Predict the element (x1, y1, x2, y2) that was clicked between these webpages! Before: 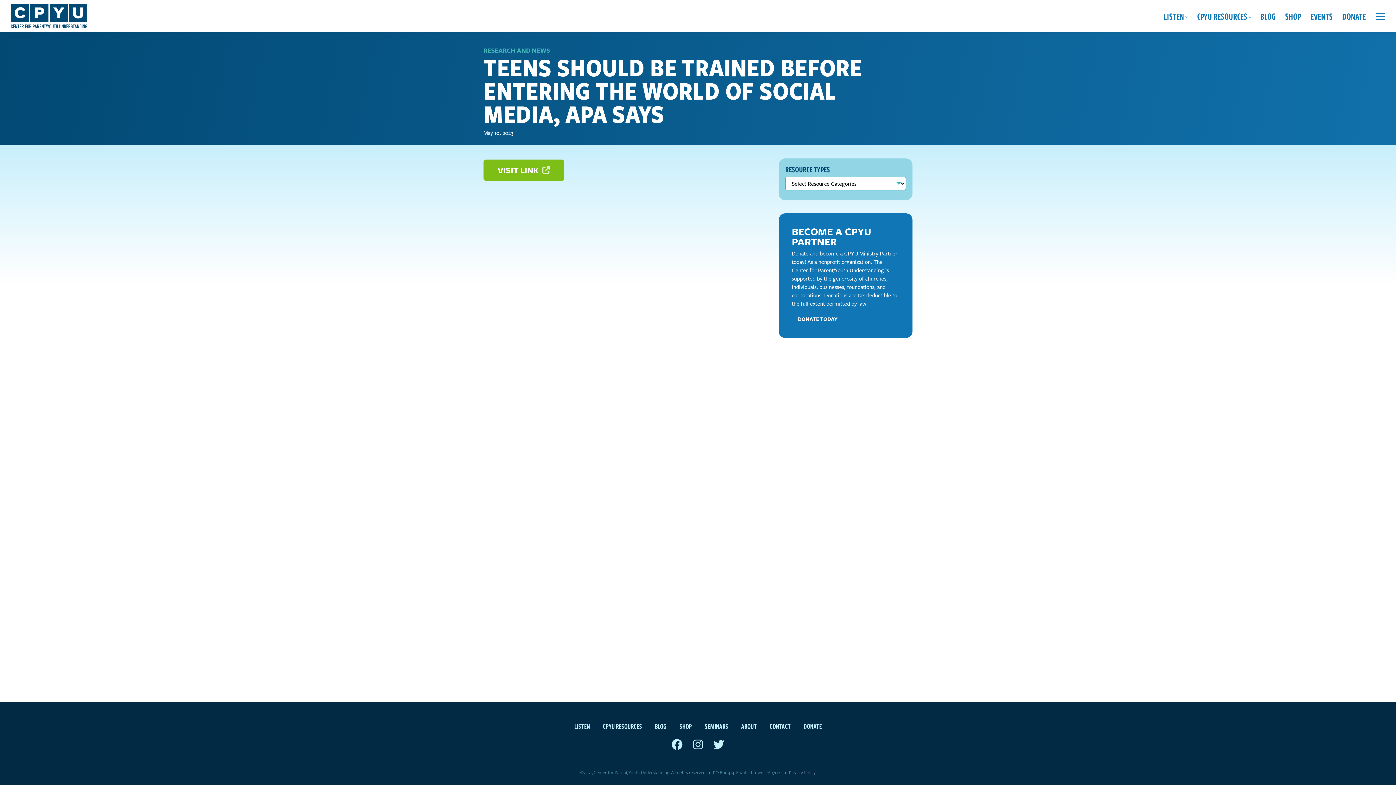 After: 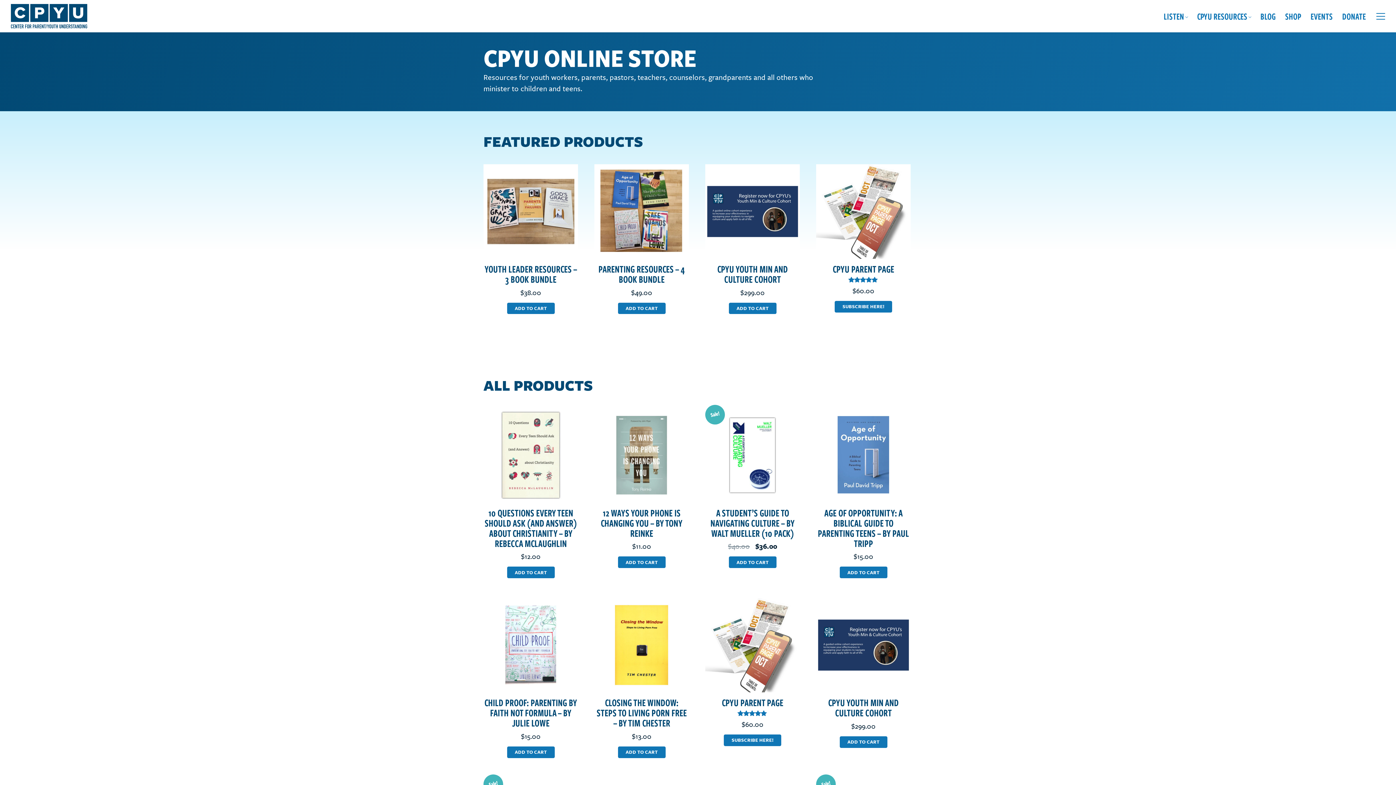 Action: label: SHOP bbox: (1281, 6, 1305, 25)